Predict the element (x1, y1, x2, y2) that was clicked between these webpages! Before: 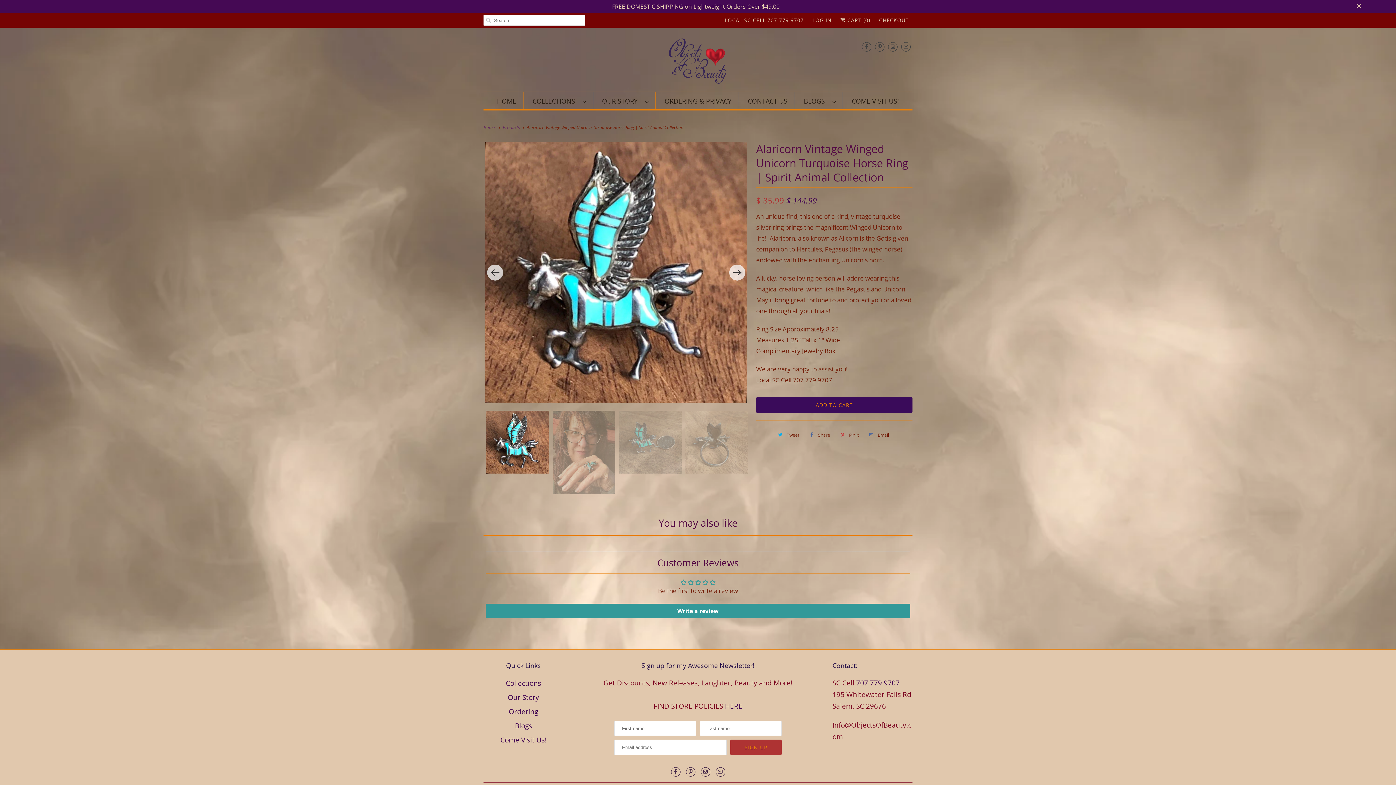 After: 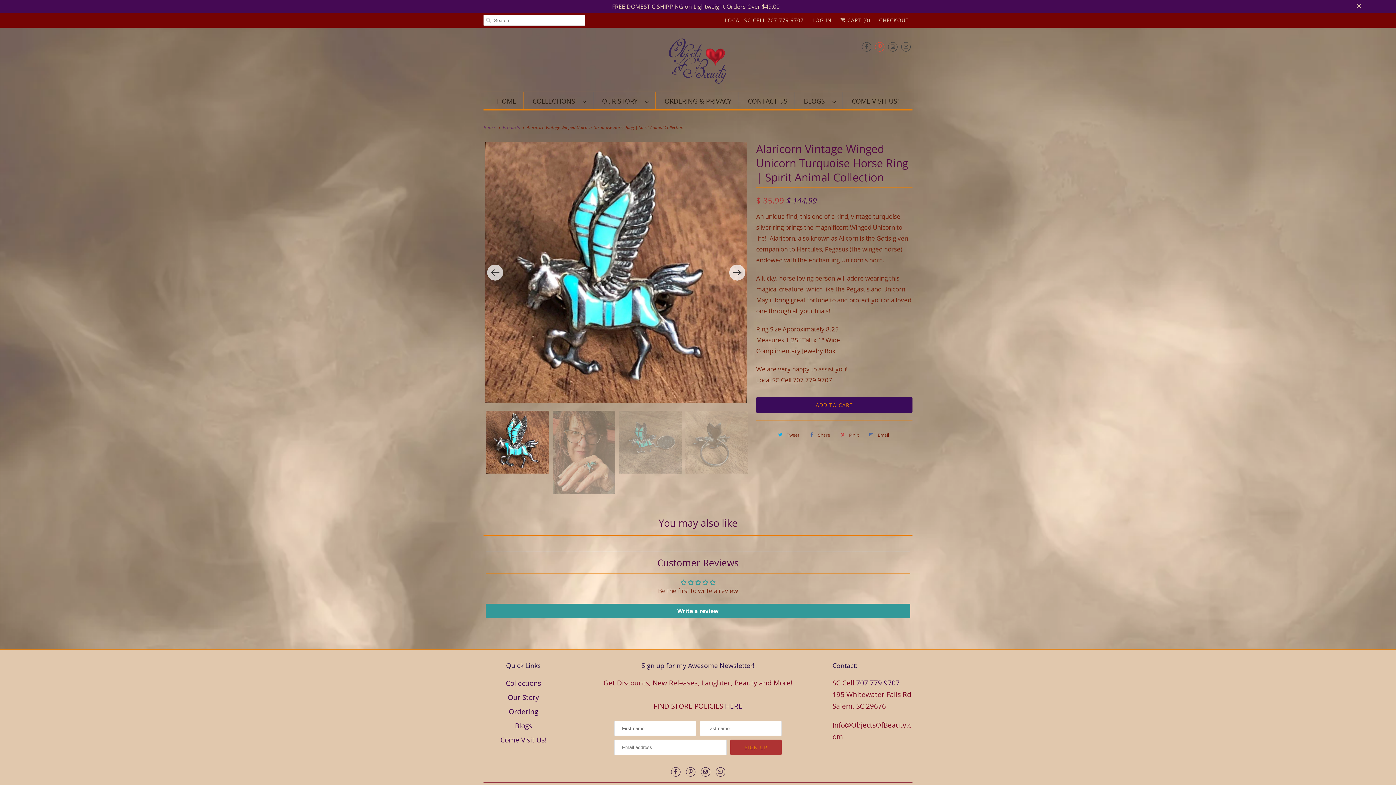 Action: bbox: (875, 38, 884, 54)